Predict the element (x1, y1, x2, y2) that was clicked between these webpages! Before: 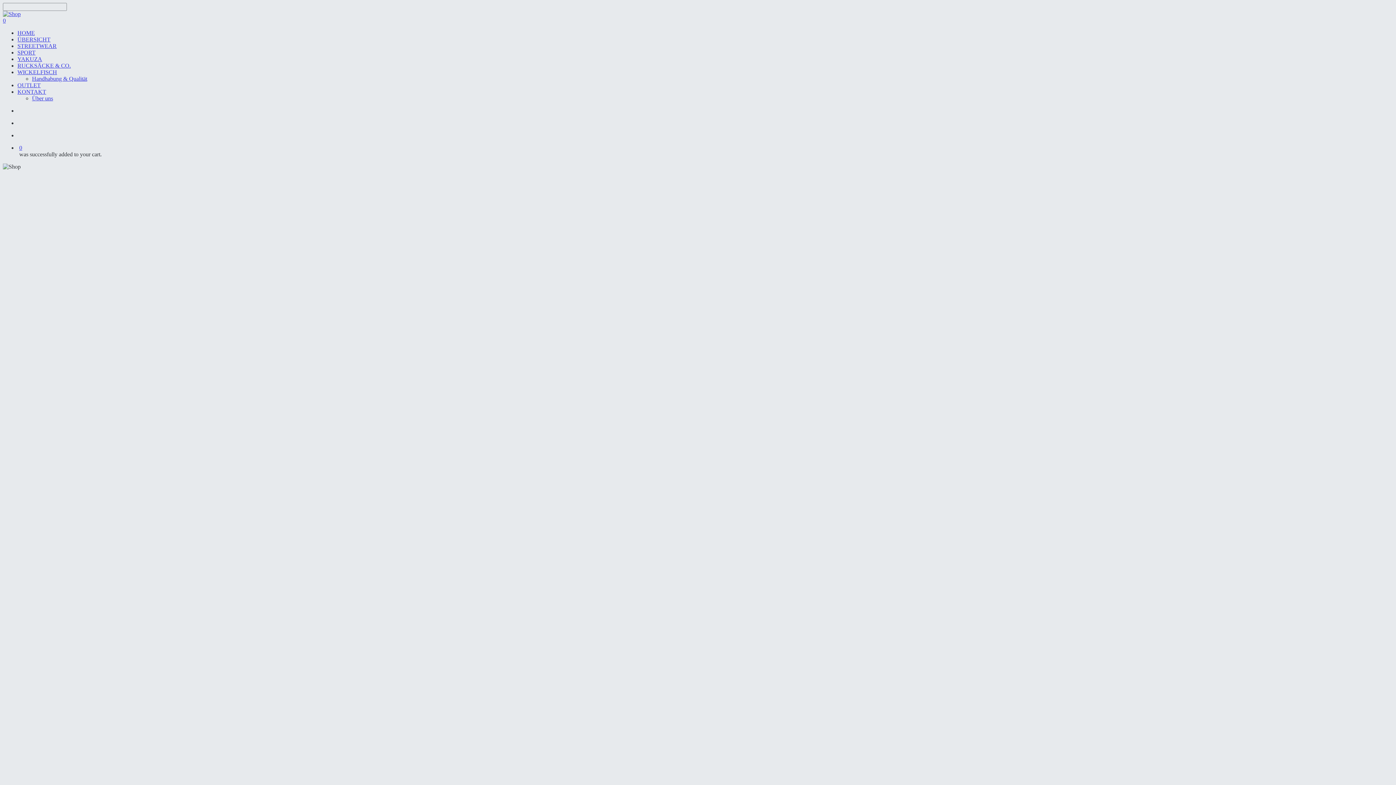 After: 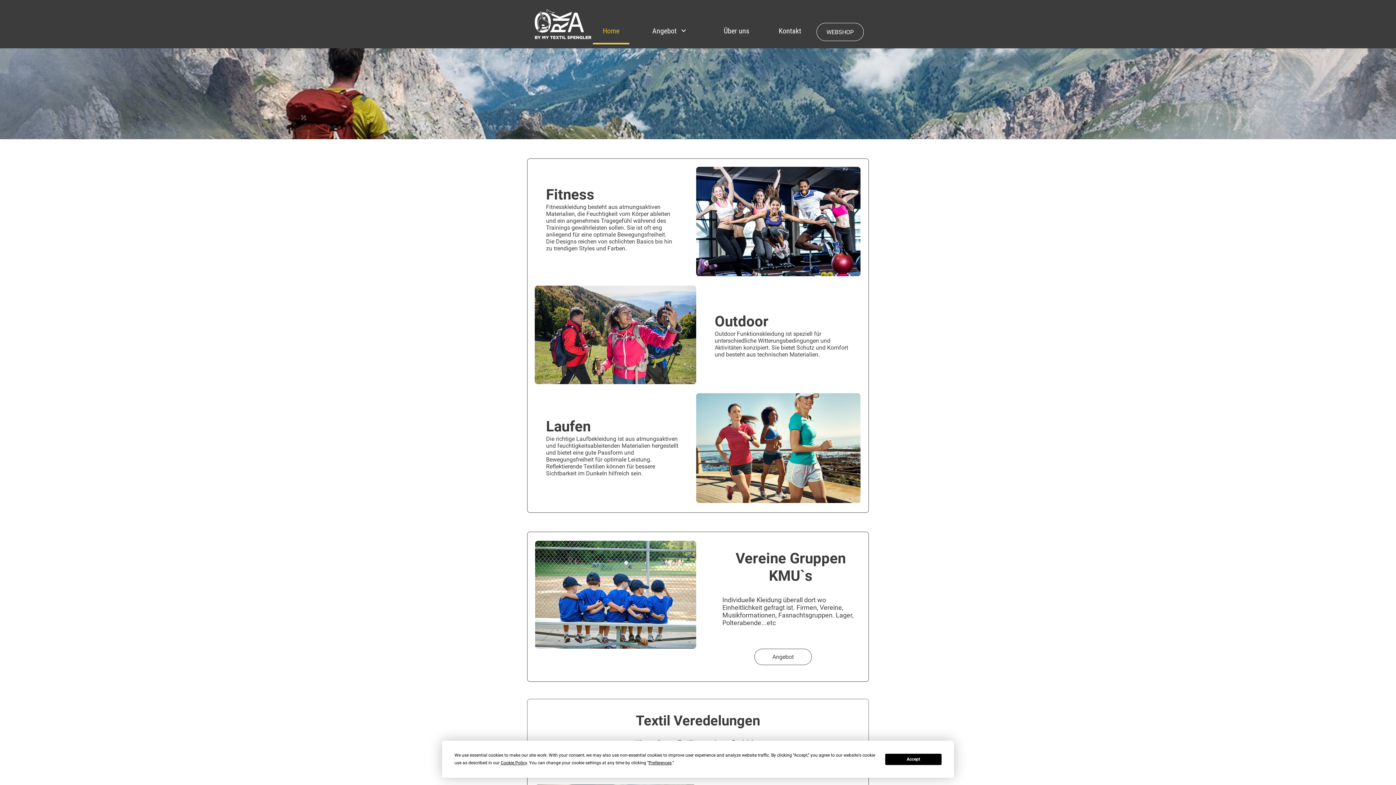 Action: bbox: (17, 29, 34, 36) label: HOME